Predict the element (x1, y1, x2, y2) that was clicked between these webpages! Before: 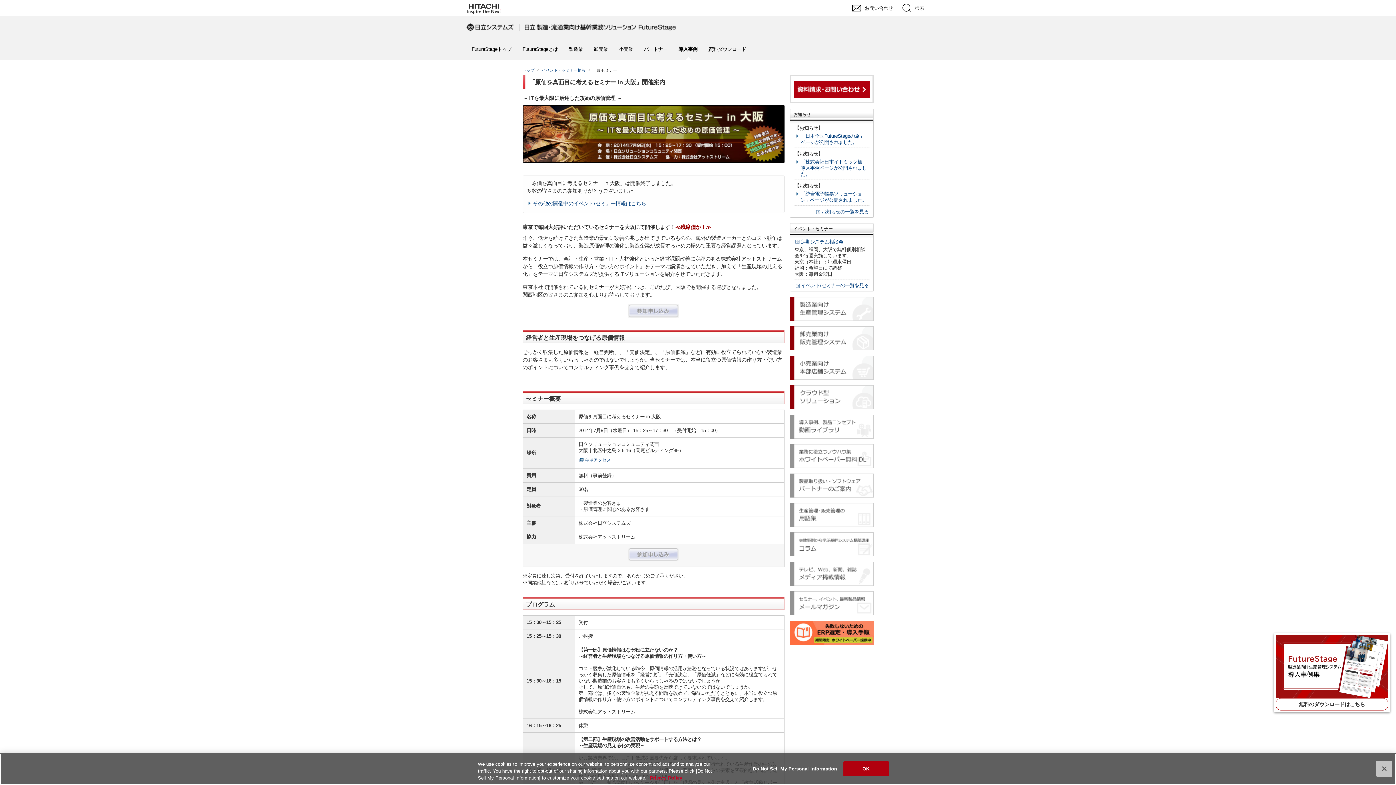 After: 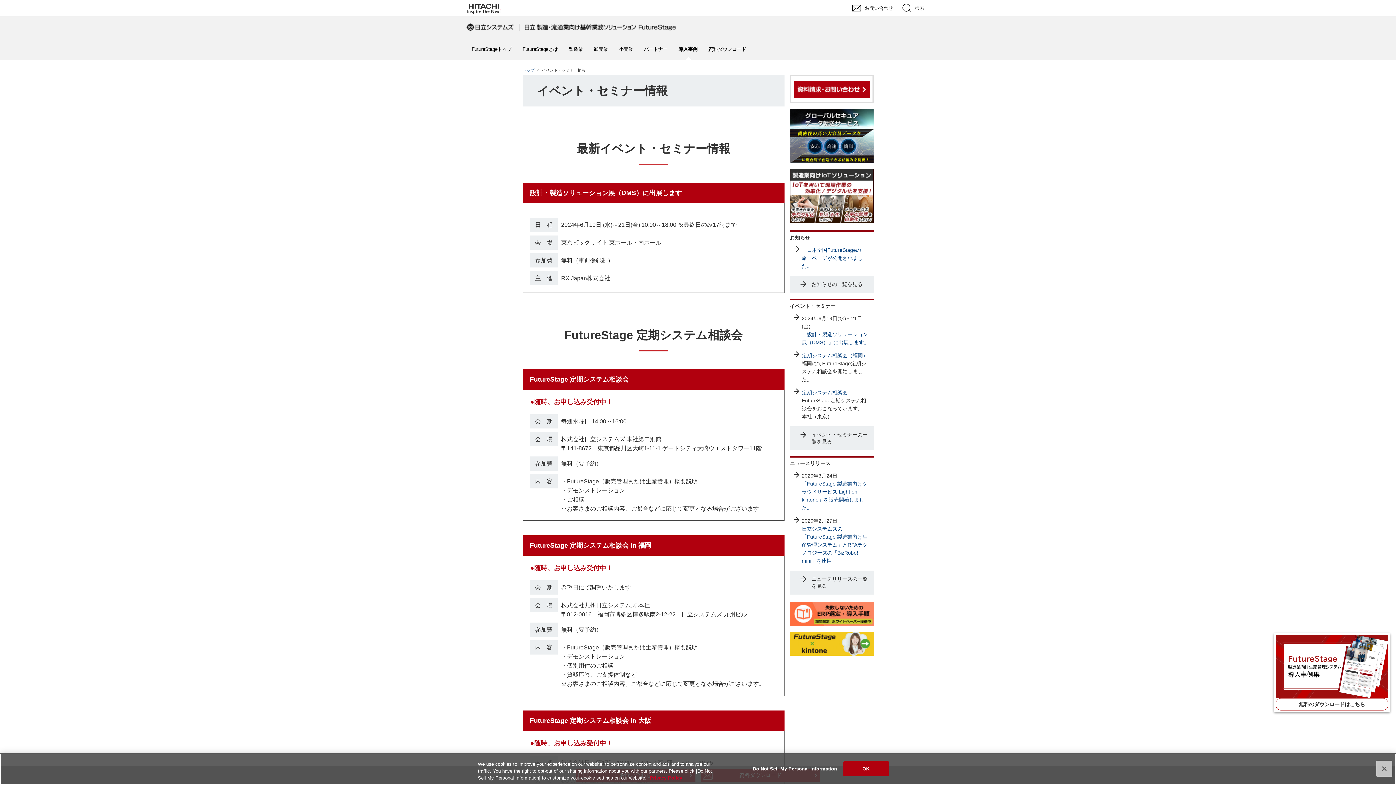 Action: label: その他の開催中のイベント/セミナー情報はこちら bbox: (532, 200, 652, 206)